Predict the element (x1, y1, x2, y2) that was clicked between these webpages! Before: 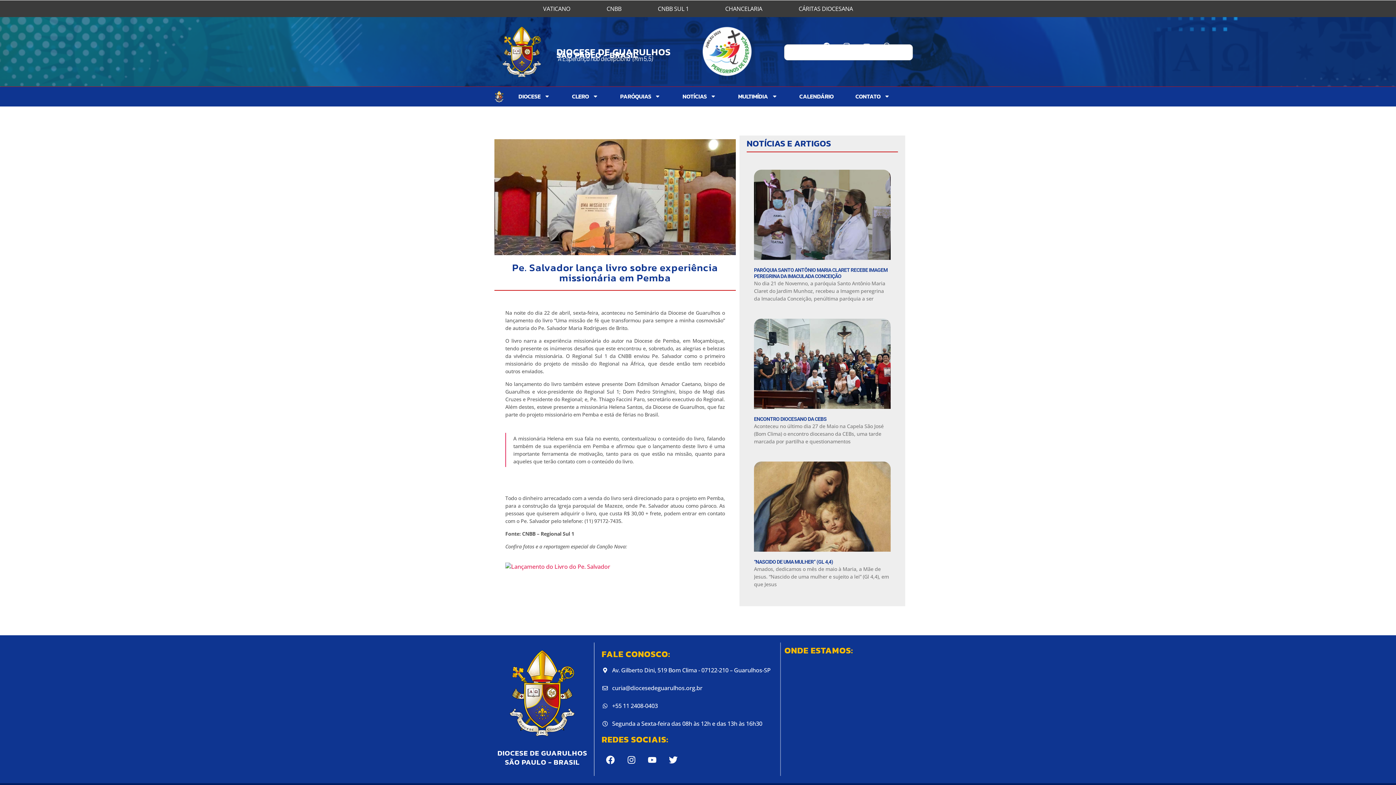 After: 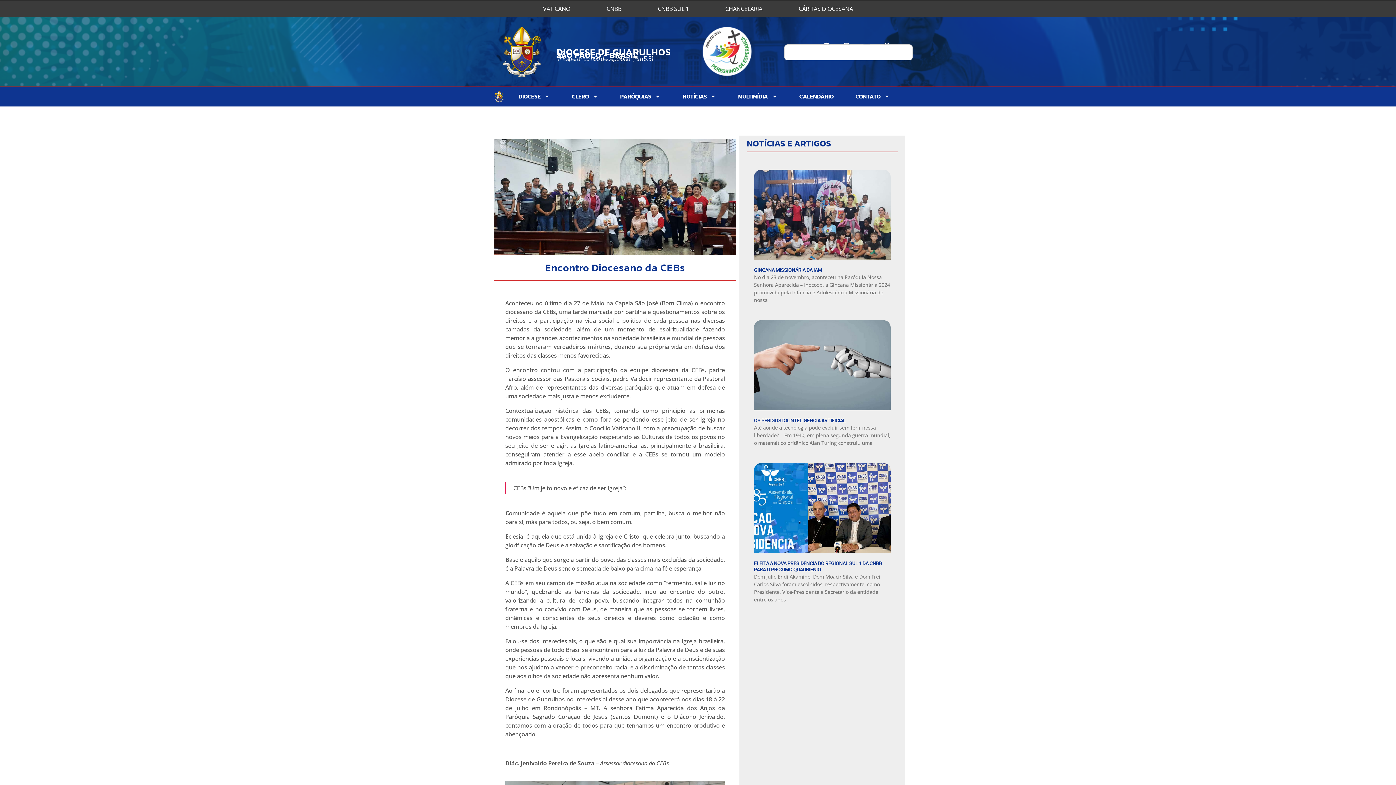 Action: bbox: (754, 416, 826, 422) label: ENCONTRO DIOCESANO DA CEBS